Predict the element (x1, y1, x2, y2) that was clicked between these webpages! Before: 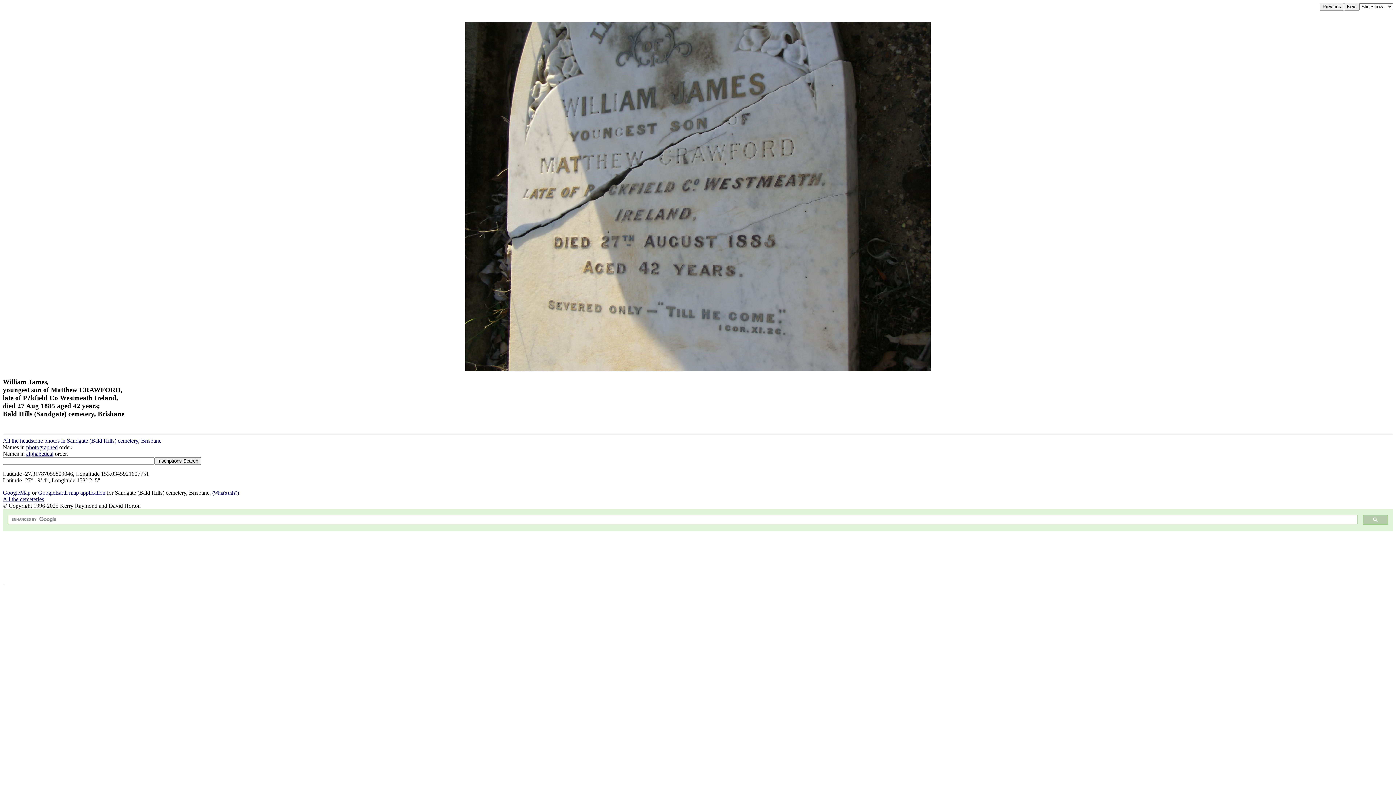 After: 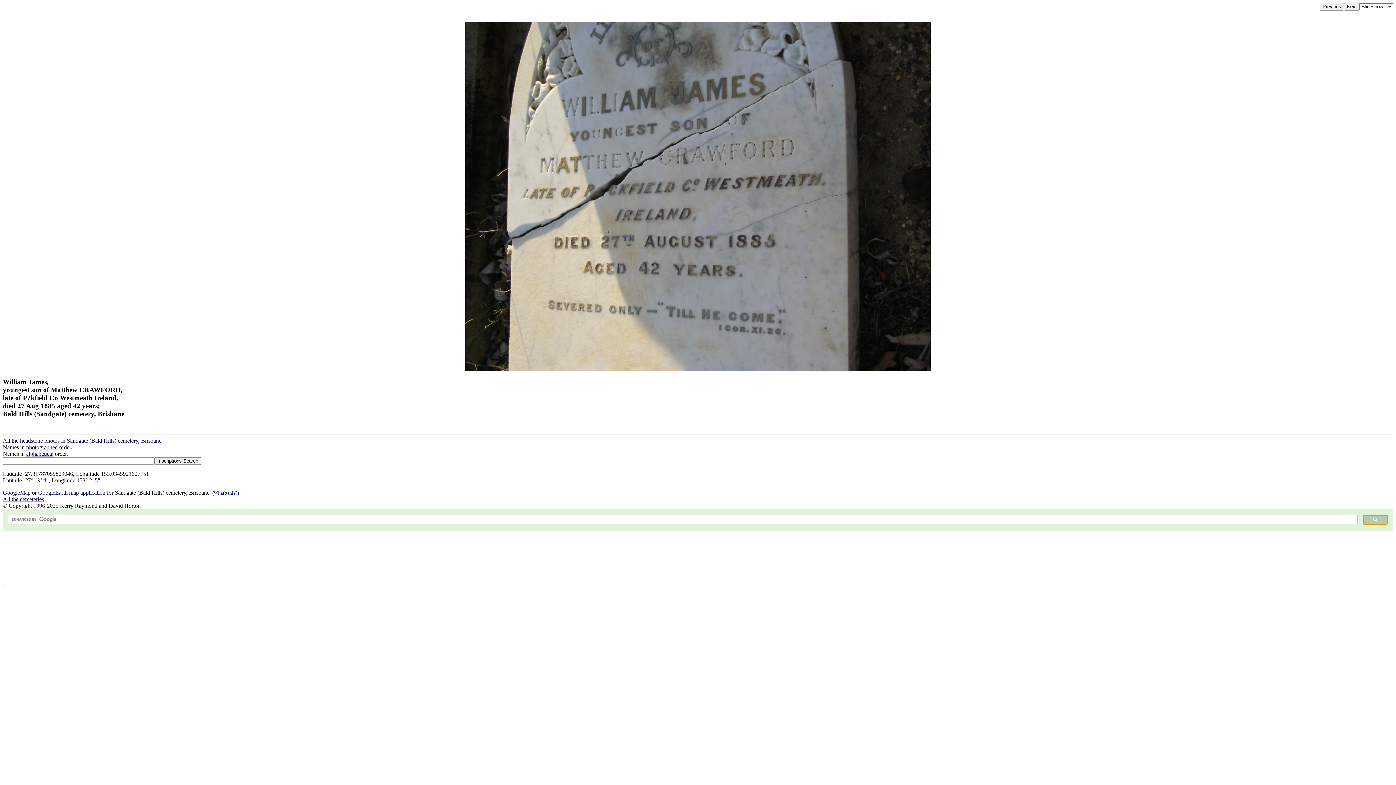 Action: bbox: (1363, 515, 1388, 525)